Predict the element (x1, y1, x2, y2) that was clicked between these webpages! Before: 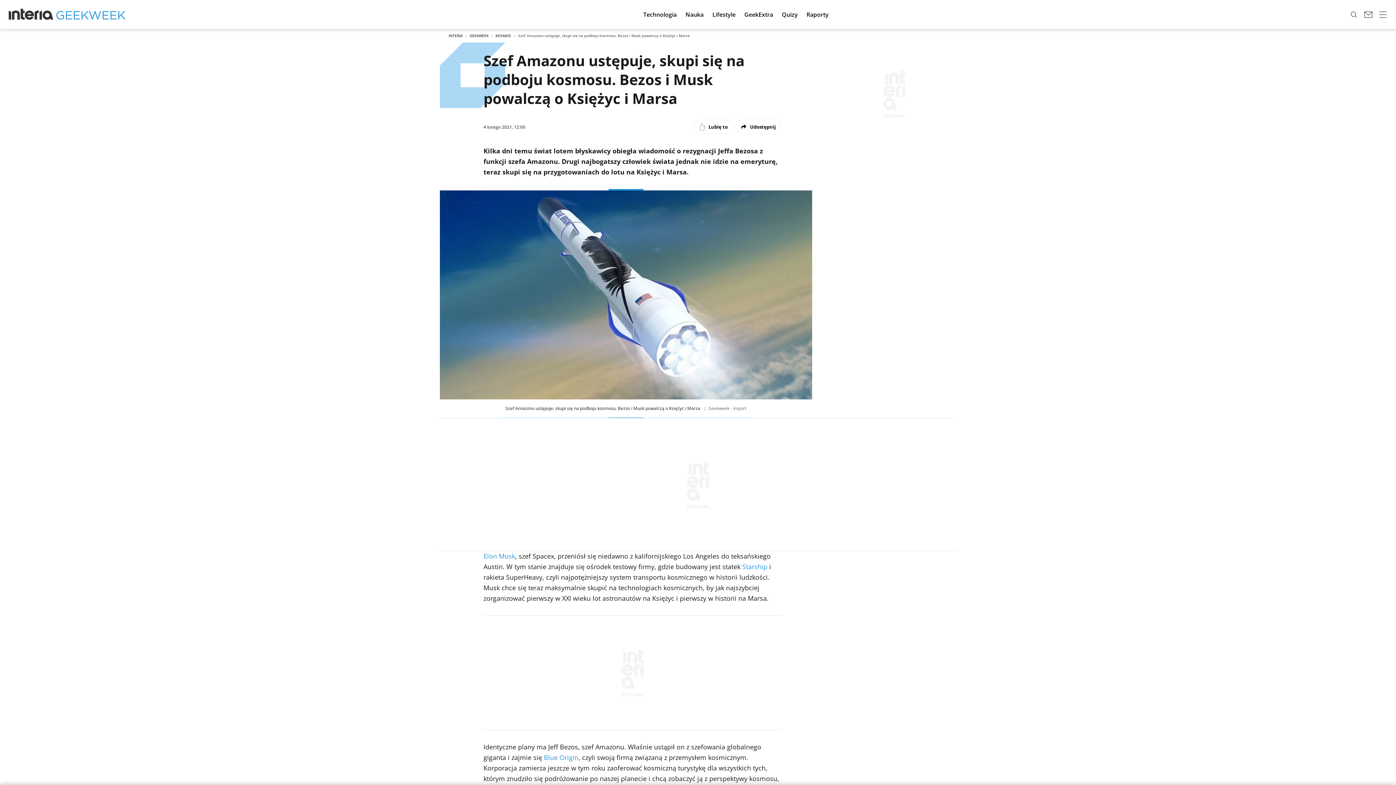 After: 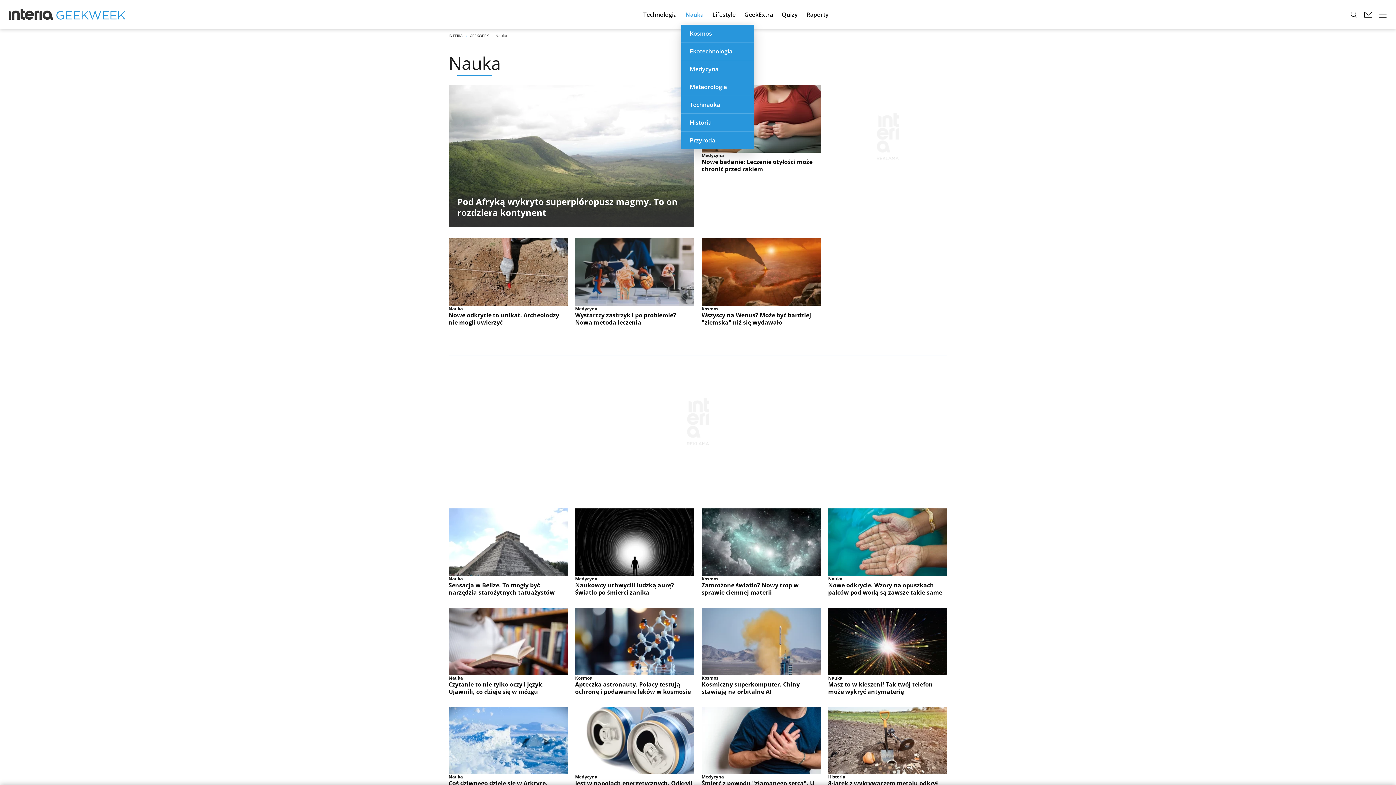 Action: bbox: (681, 4, 708, 24) label: Nauka